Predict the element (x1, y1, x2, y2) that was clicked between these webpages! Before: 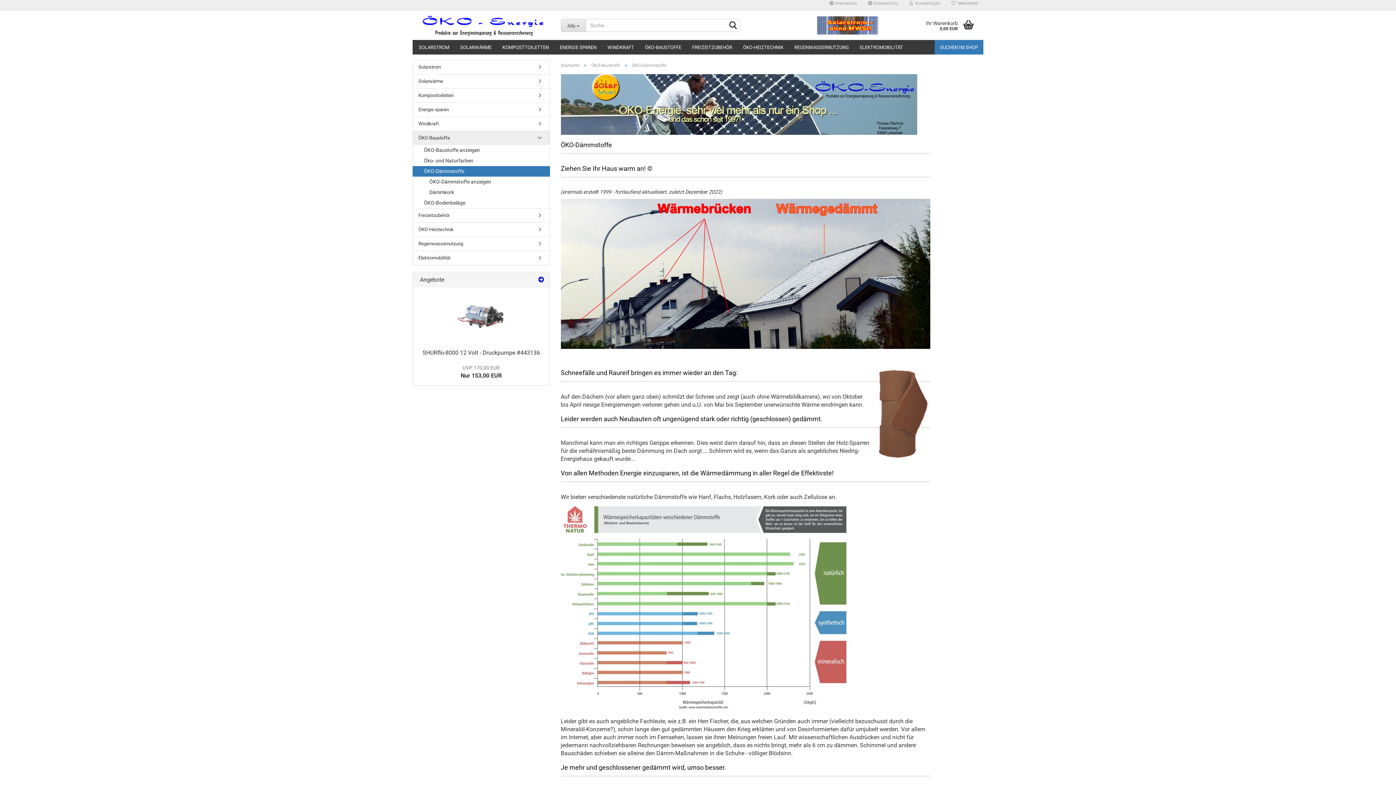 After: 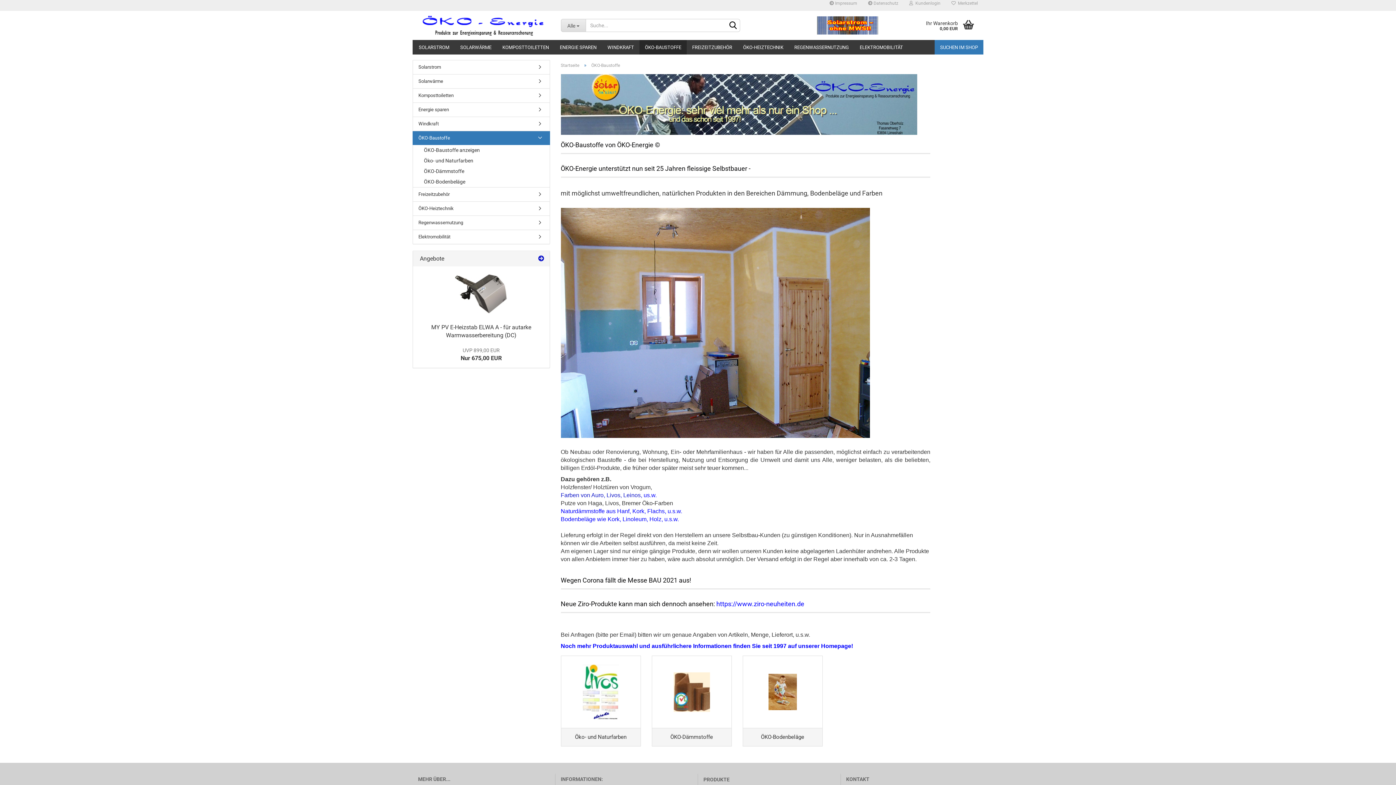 Action: label: ÖKO-Baustoffe bbox: (413, 131, 549, 145)